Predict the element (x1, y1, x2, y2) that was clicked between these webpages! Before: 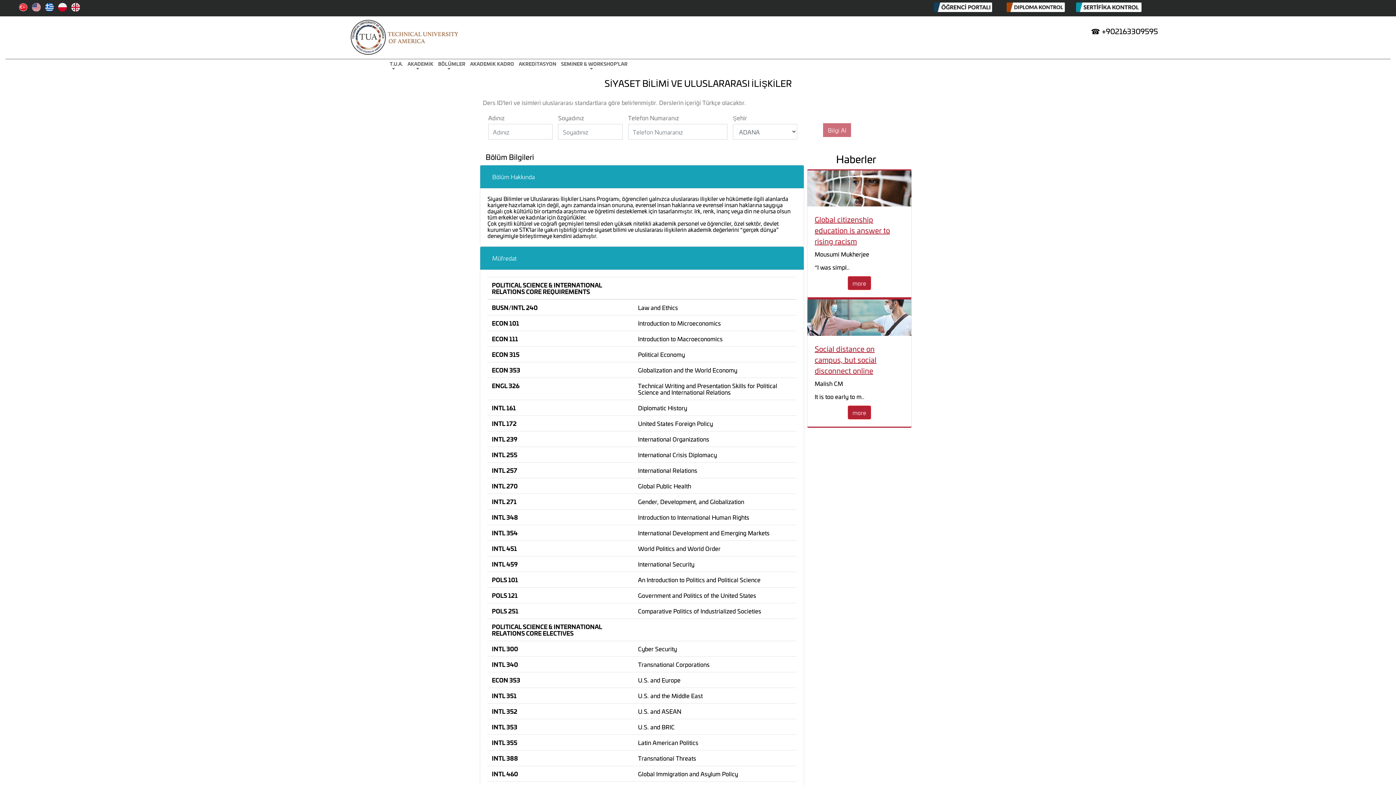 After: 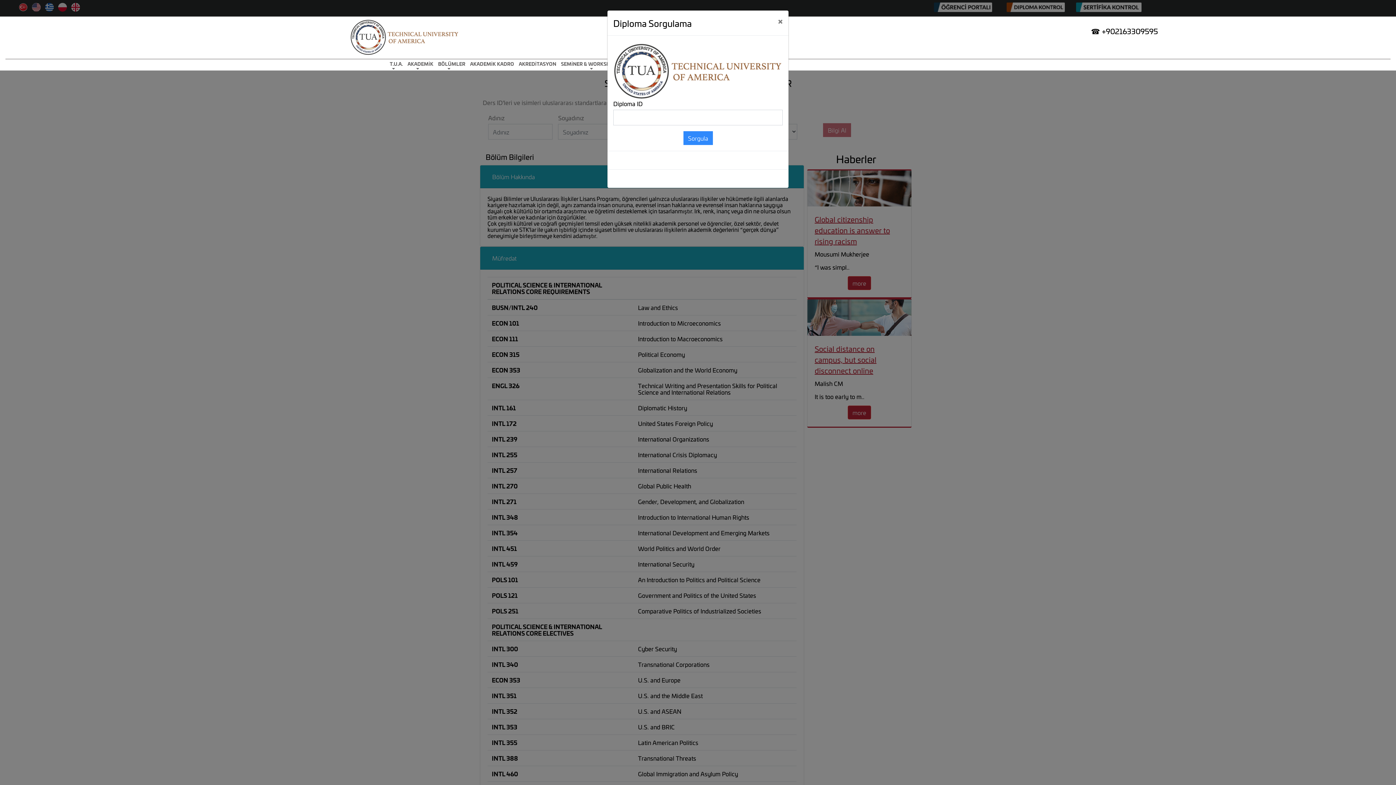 Action: bbox: (1004, 1, 1068, 10)